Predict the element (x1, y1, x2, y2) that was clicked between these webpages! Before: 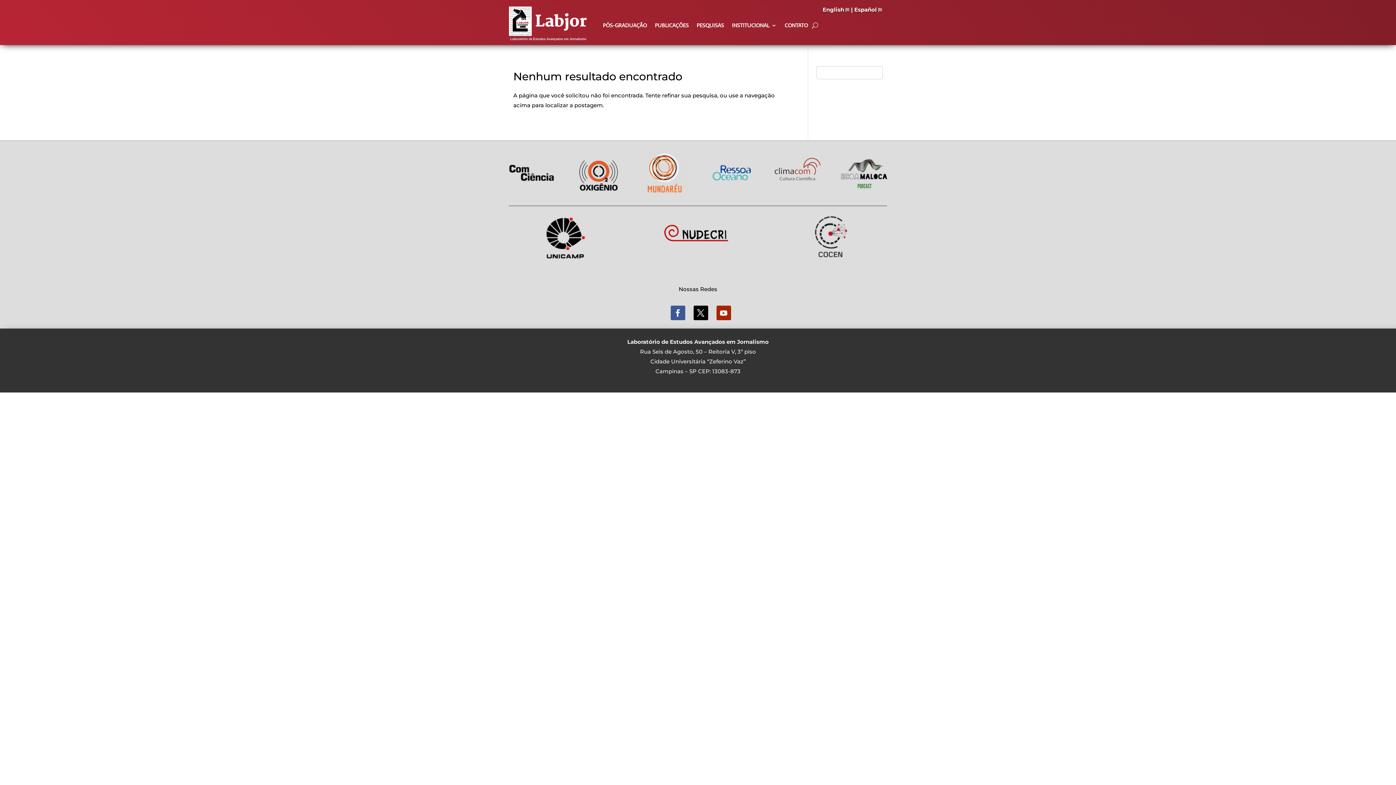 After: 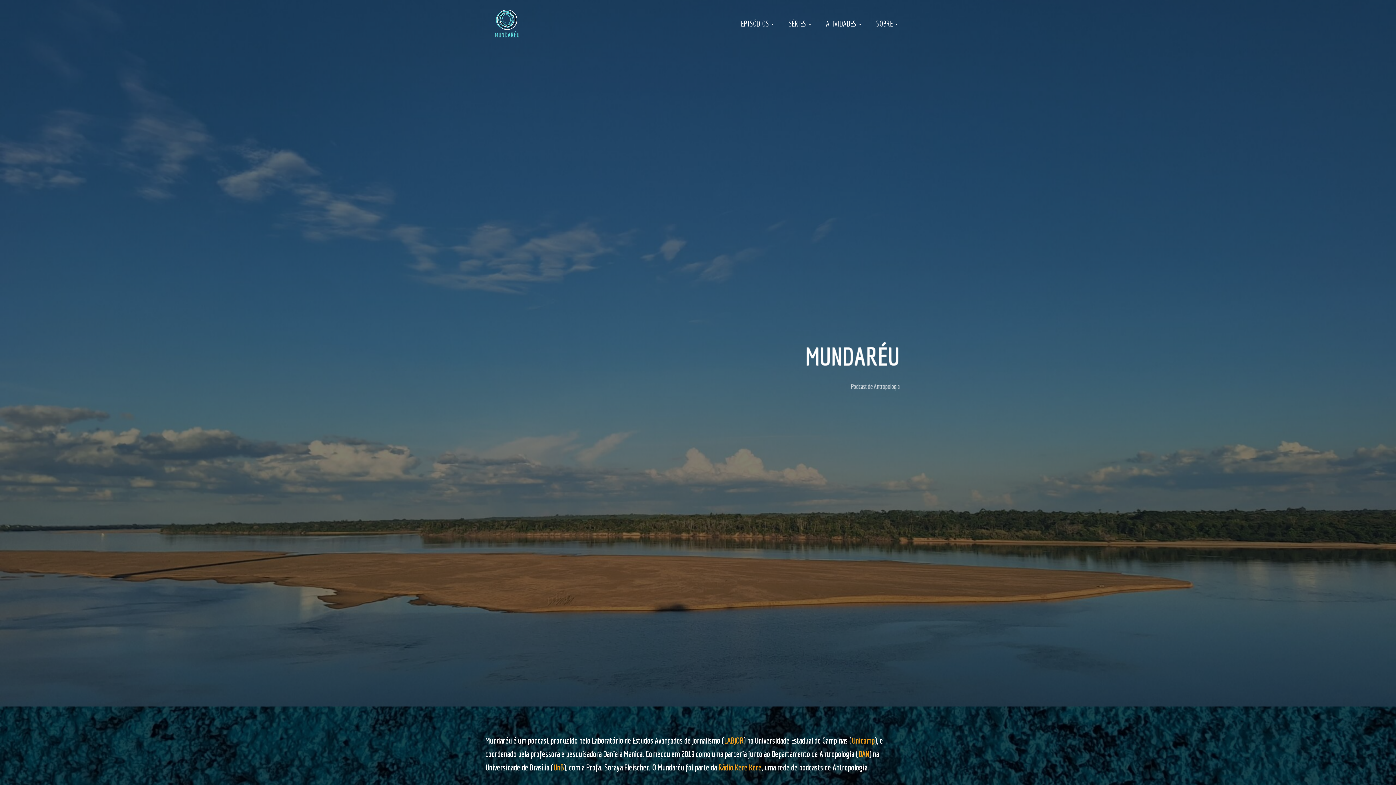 Action: bbox: (642, 190, 687, 197)